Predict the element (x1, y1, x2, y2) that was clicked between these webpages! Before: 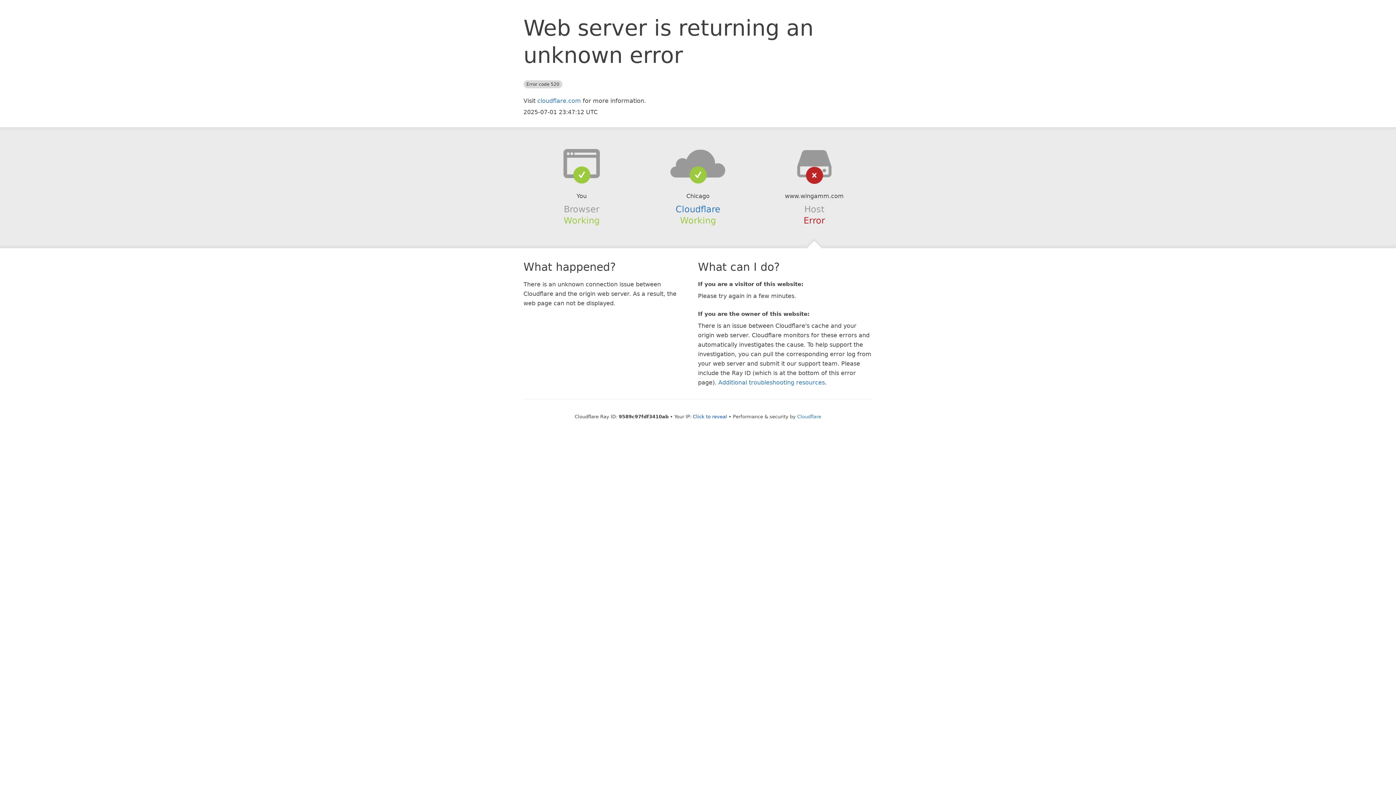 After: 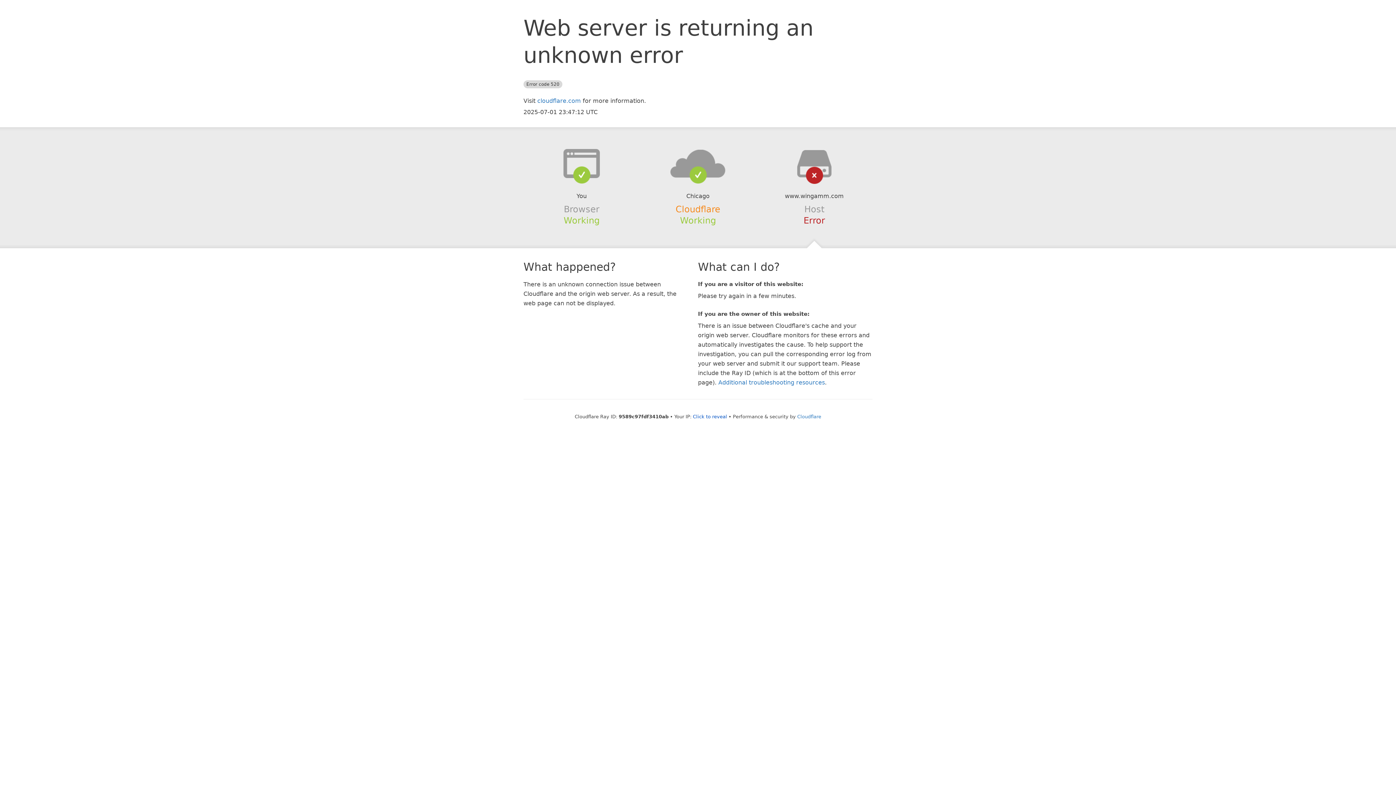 Action: label: Cloudflare bbox: (675, 204, 720, 214)